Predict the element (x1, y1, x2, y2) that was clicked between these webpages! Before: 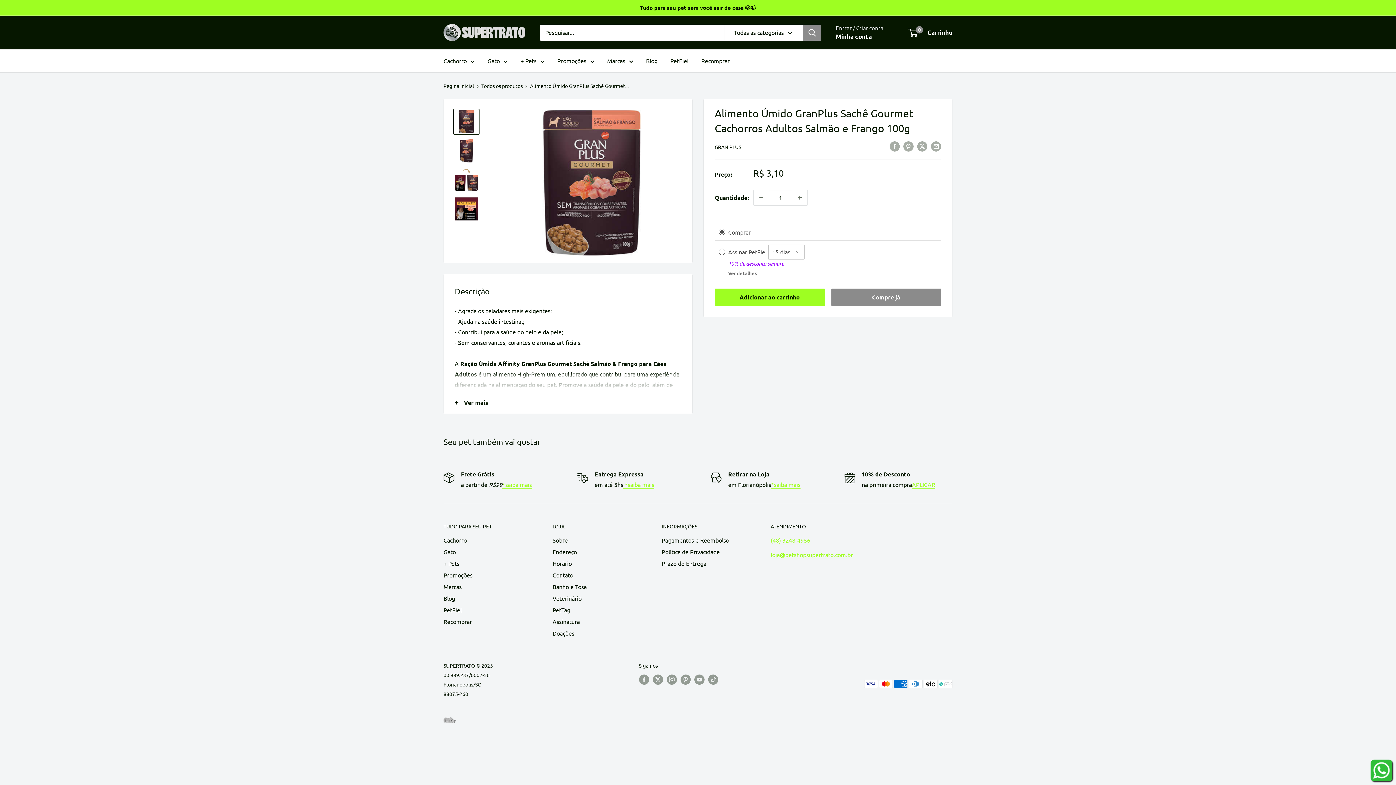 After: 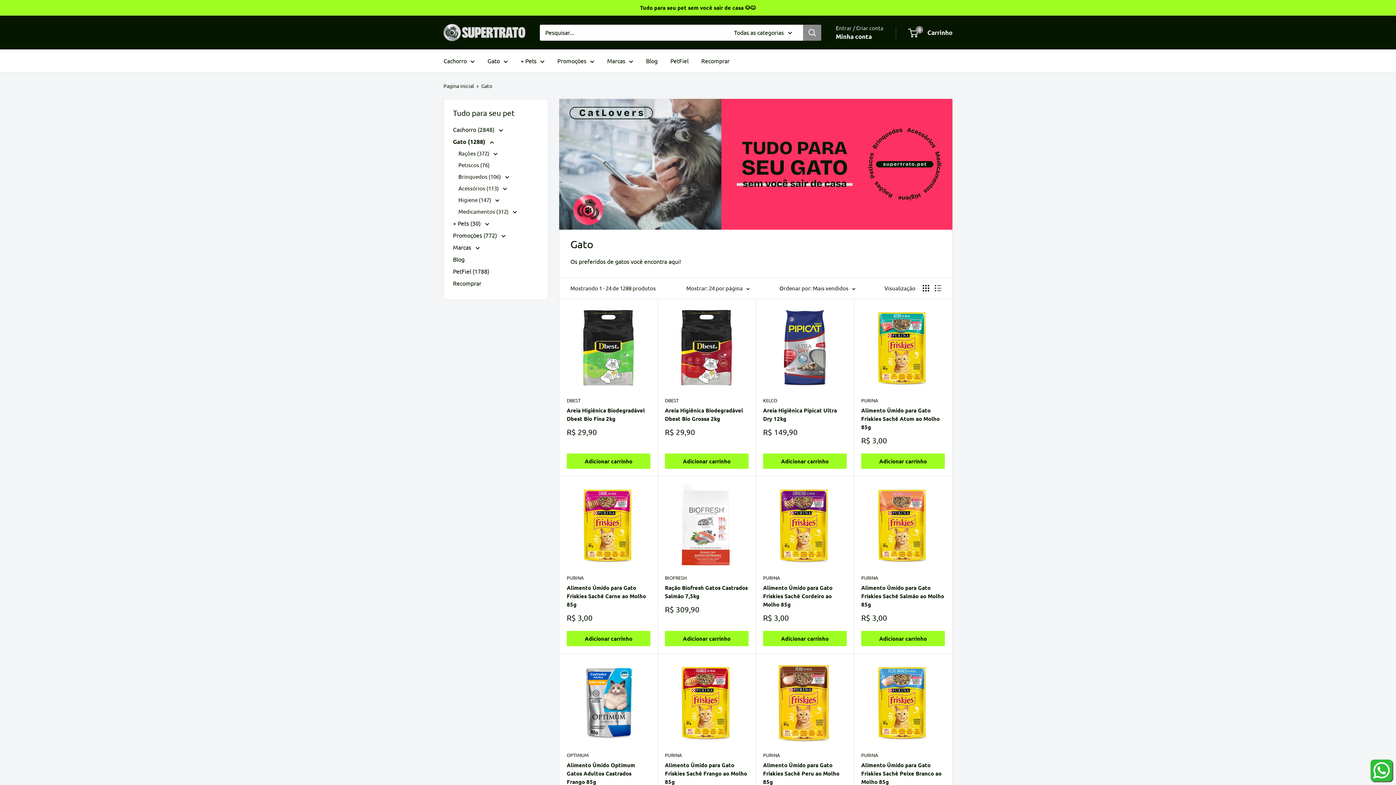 Action: label: Gato bbox: (443, 546, 527, 557)